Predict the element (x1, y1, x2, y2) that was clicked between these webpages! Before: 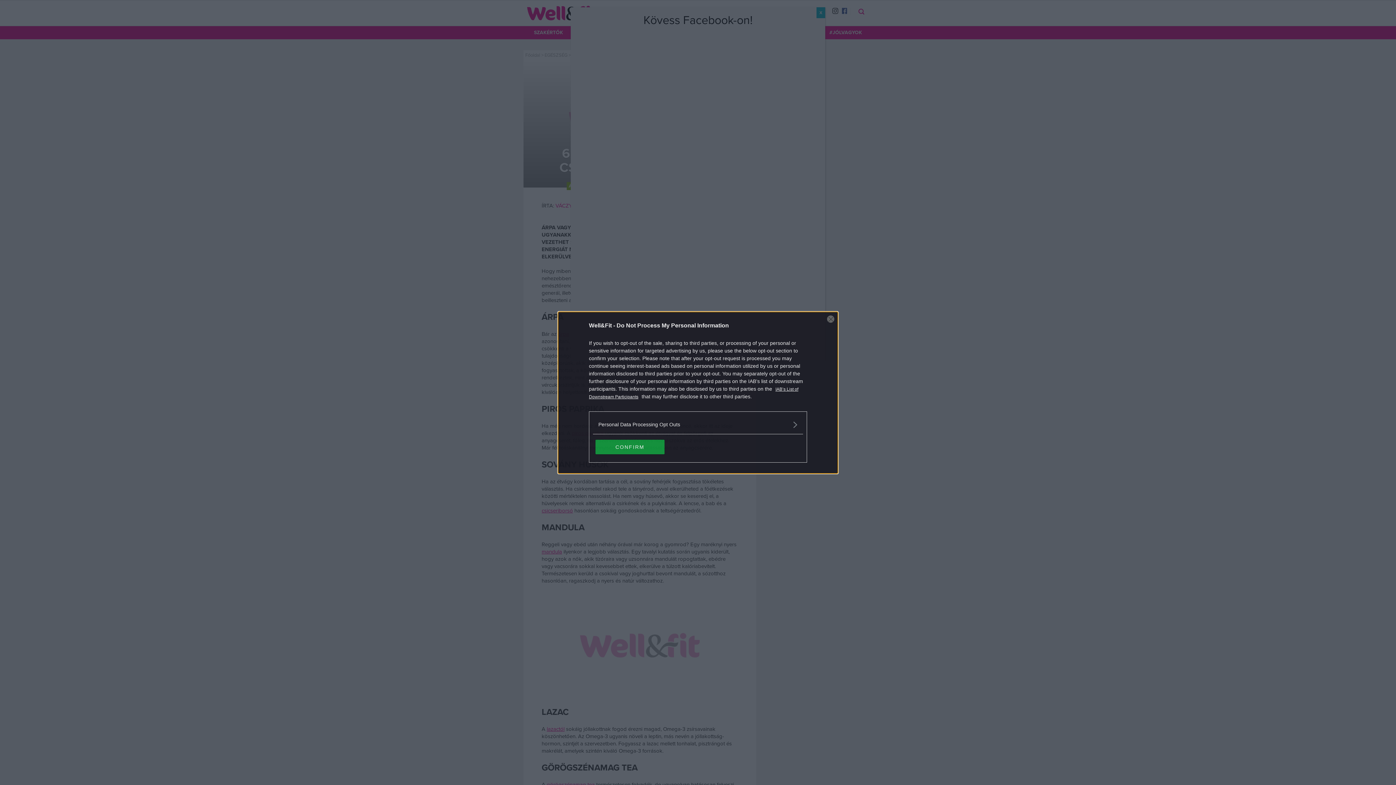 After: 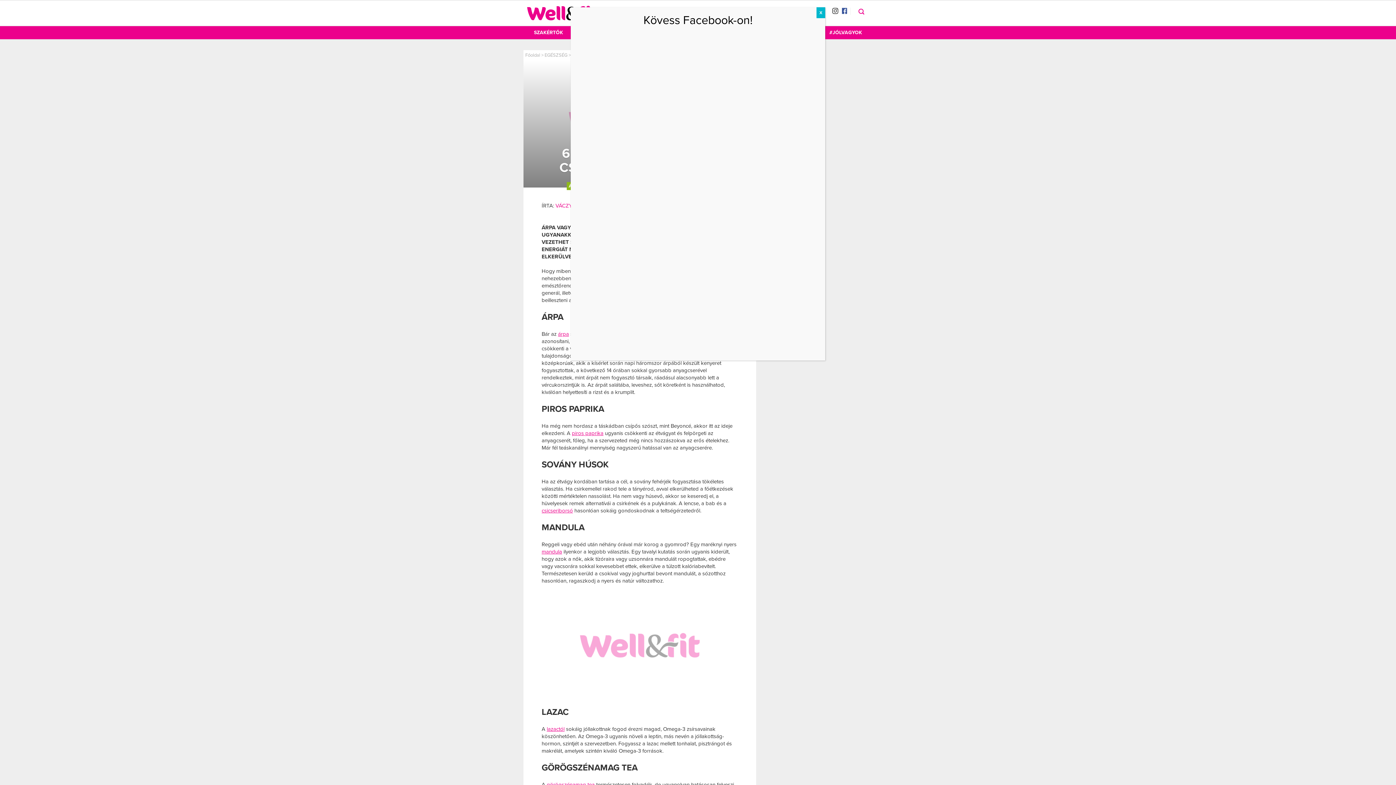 Action: bbox: (595, 439, 664, 454) label: CONFIRM